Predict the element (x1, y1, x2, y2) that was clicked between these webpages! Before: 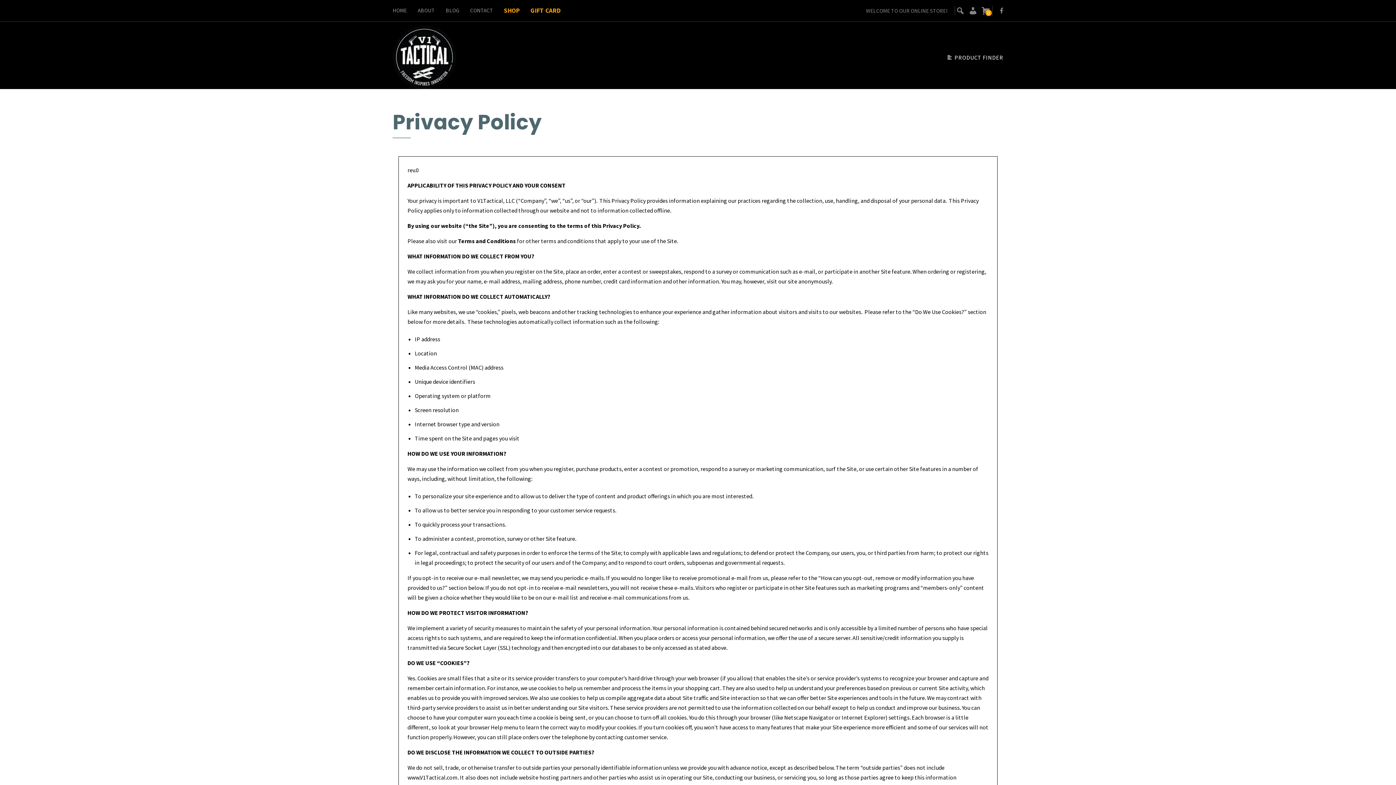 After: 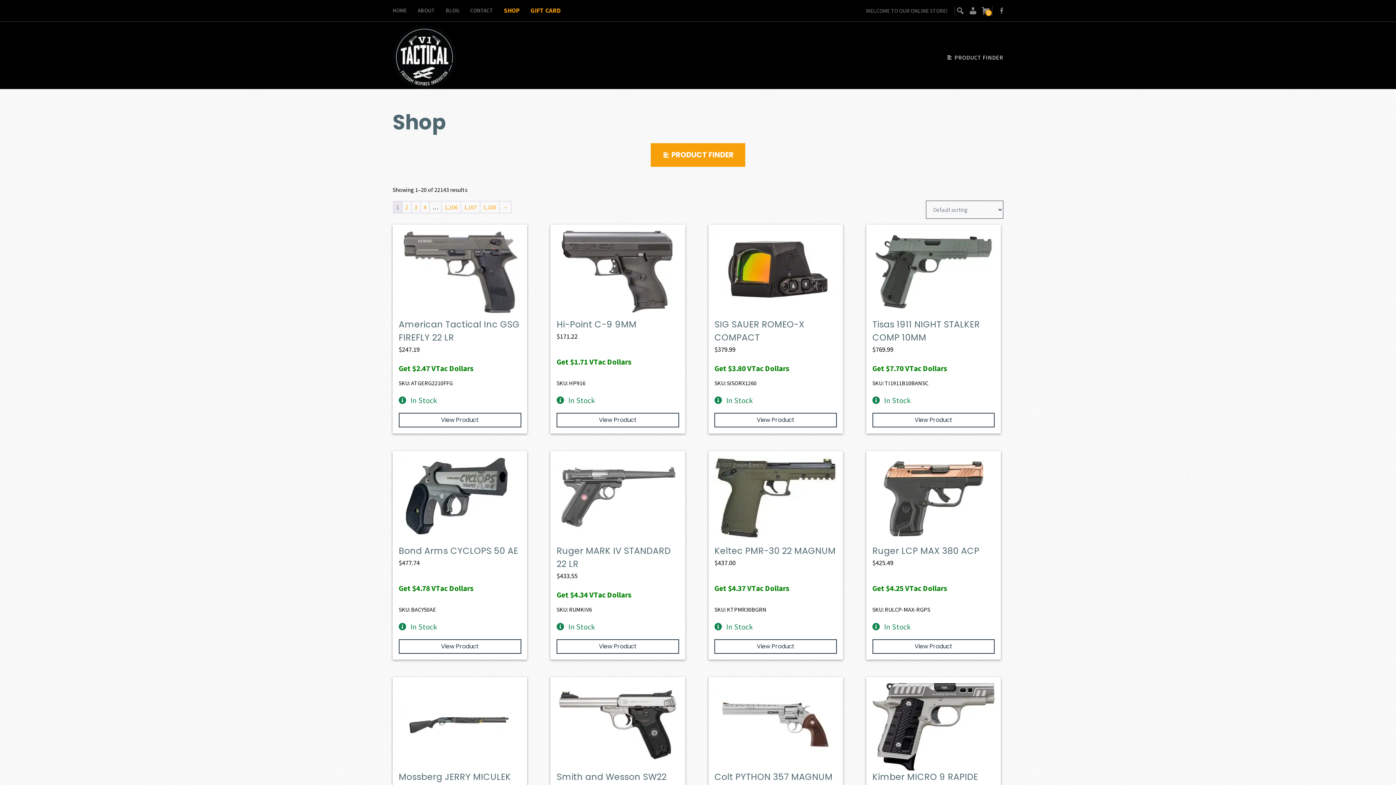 Action: bbox: (504, 5, 519, 16) label: SHOP